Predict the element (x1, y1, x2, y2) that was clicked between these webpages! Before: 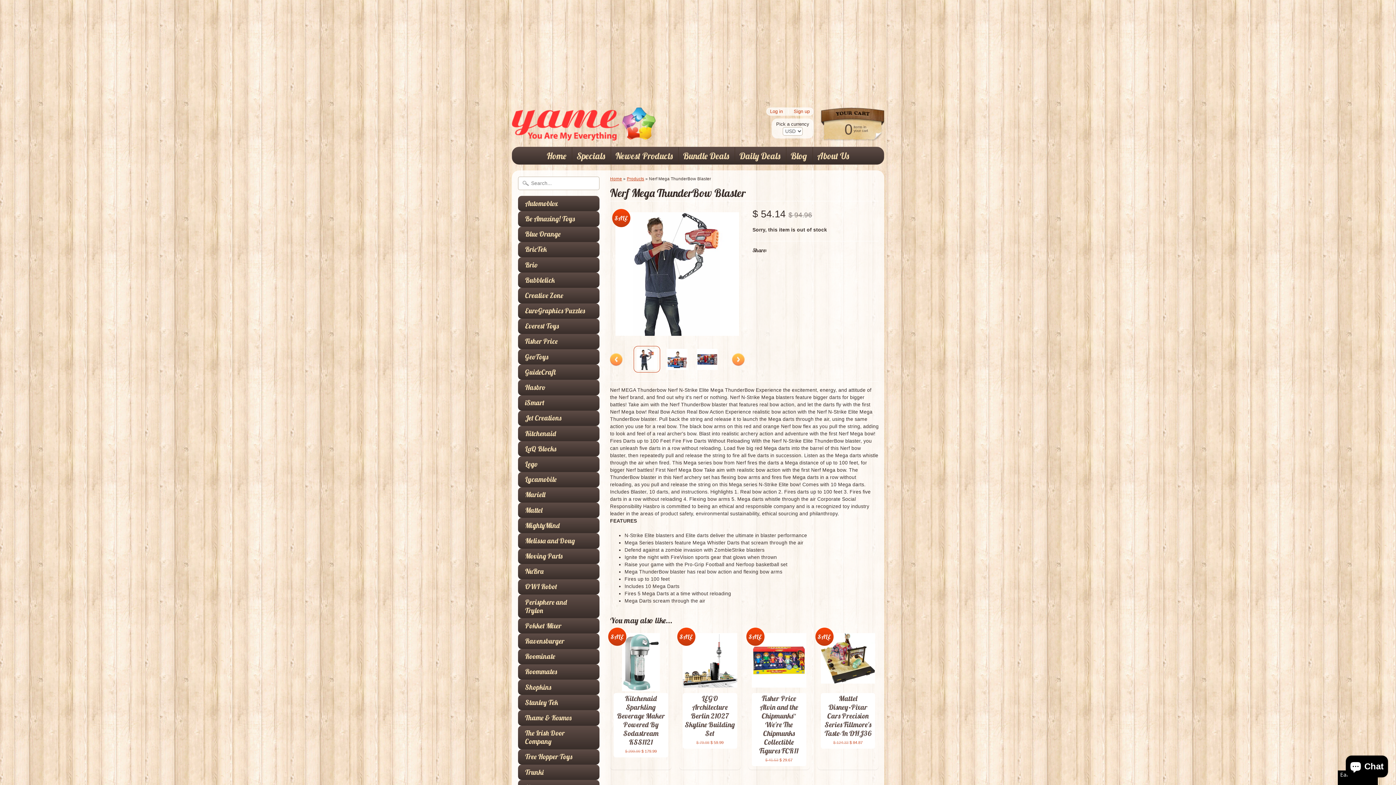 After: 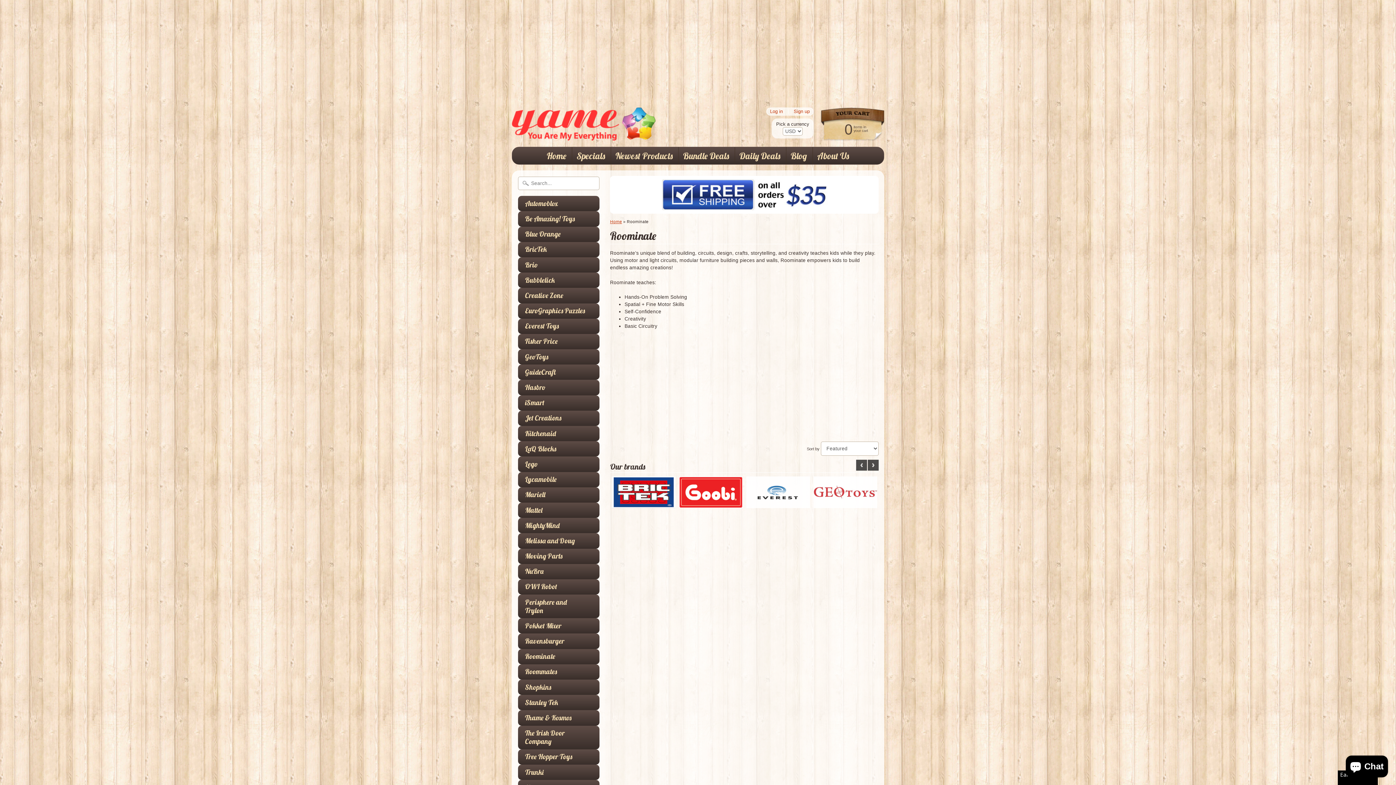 Action: bbox: (525, 652, 585, 661) label: Roominate